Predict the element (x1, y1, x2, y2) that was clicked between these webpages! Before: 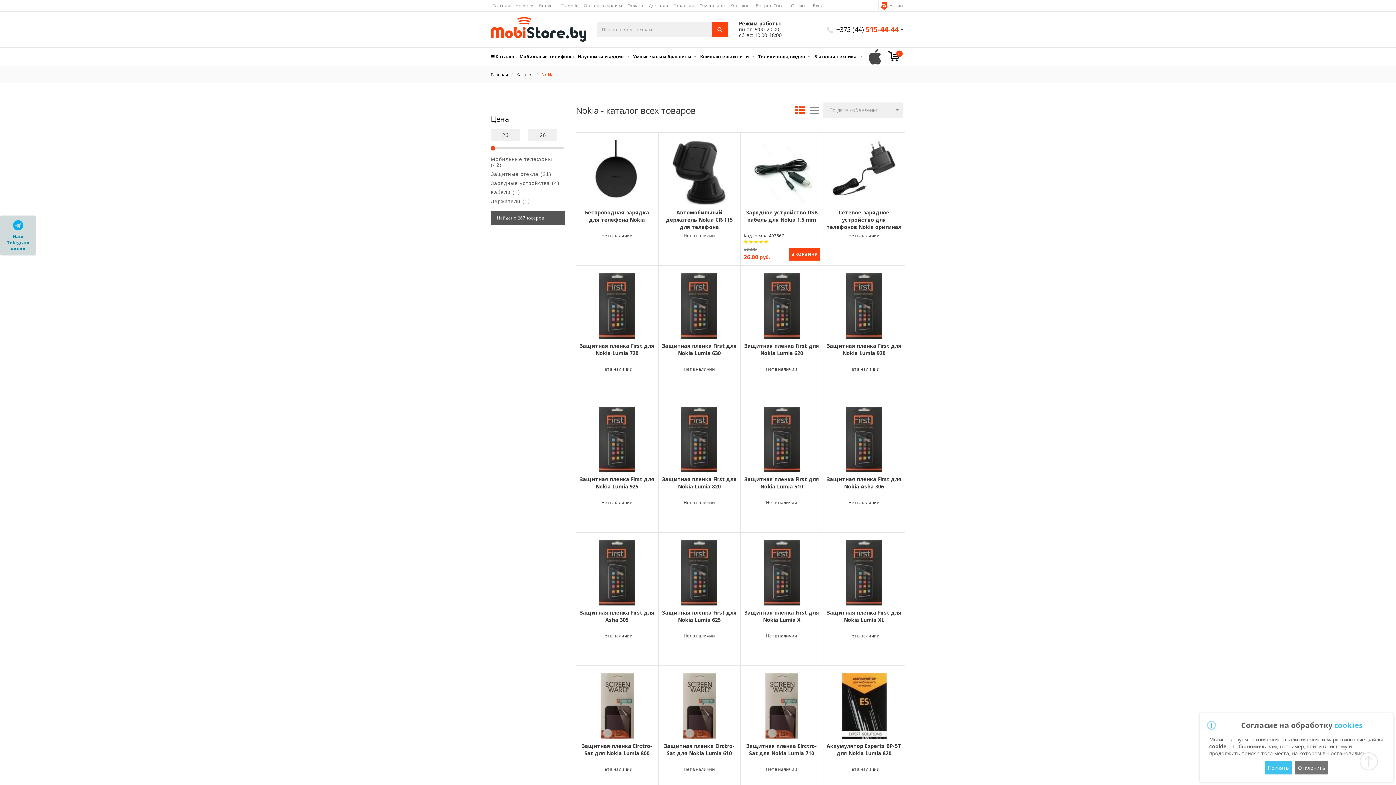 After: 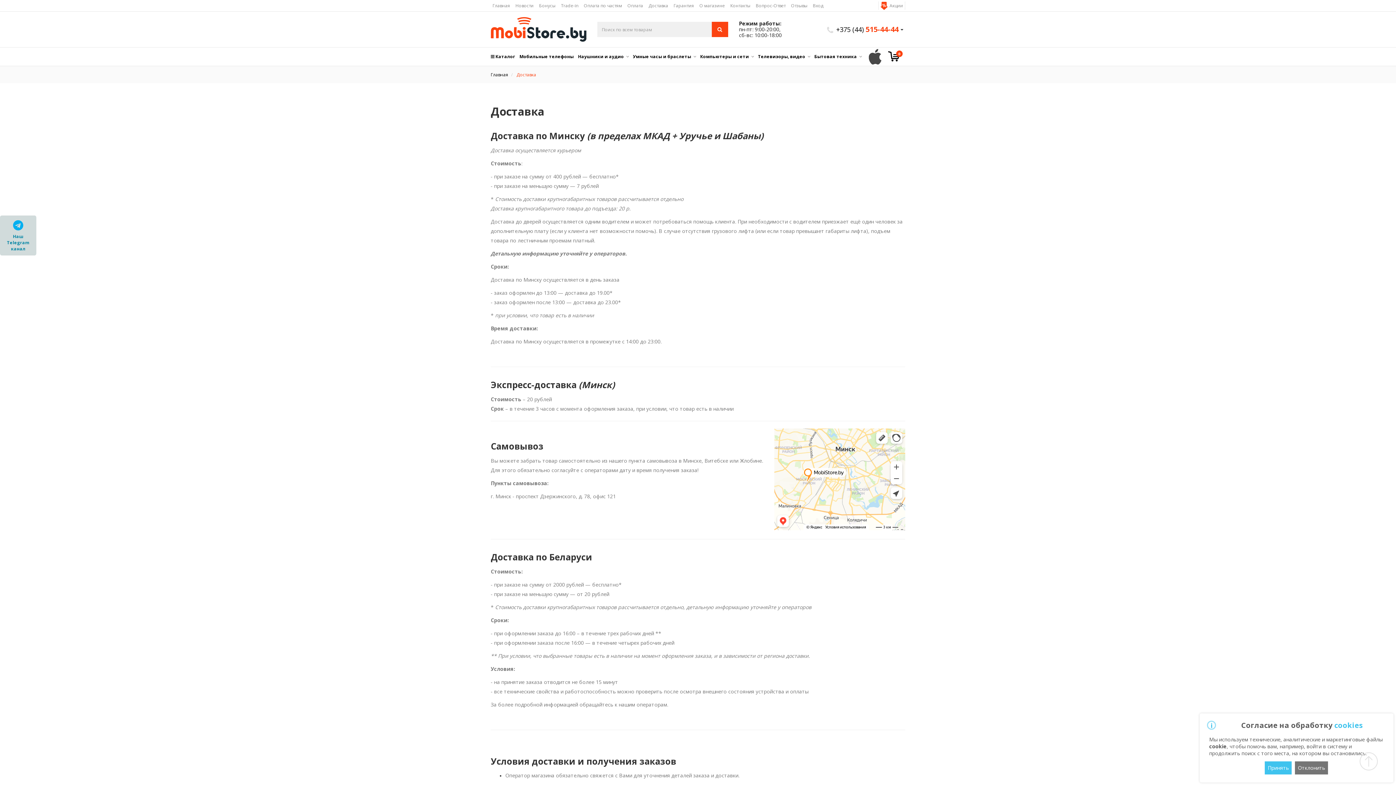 Action: label: Доставка bbox: (648, 0, 669, 11)